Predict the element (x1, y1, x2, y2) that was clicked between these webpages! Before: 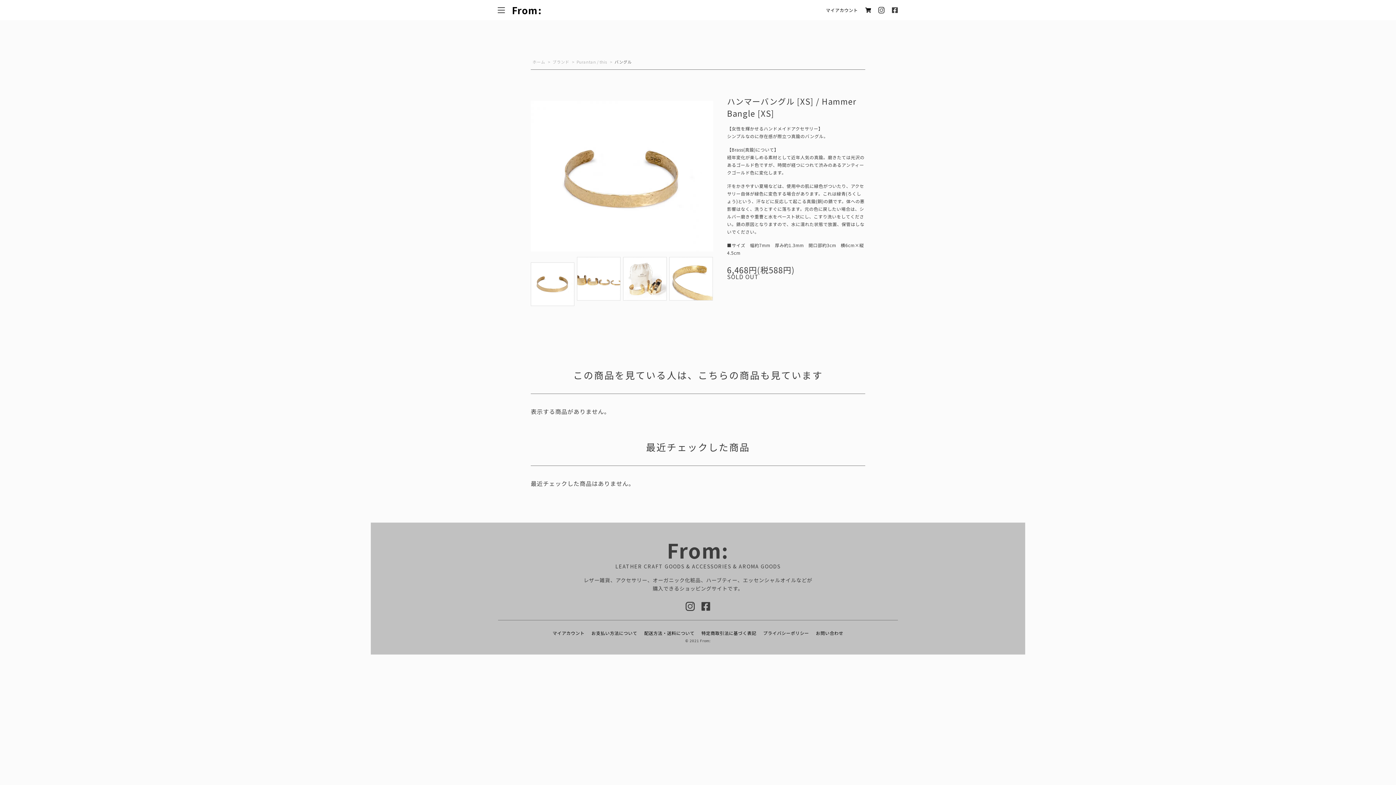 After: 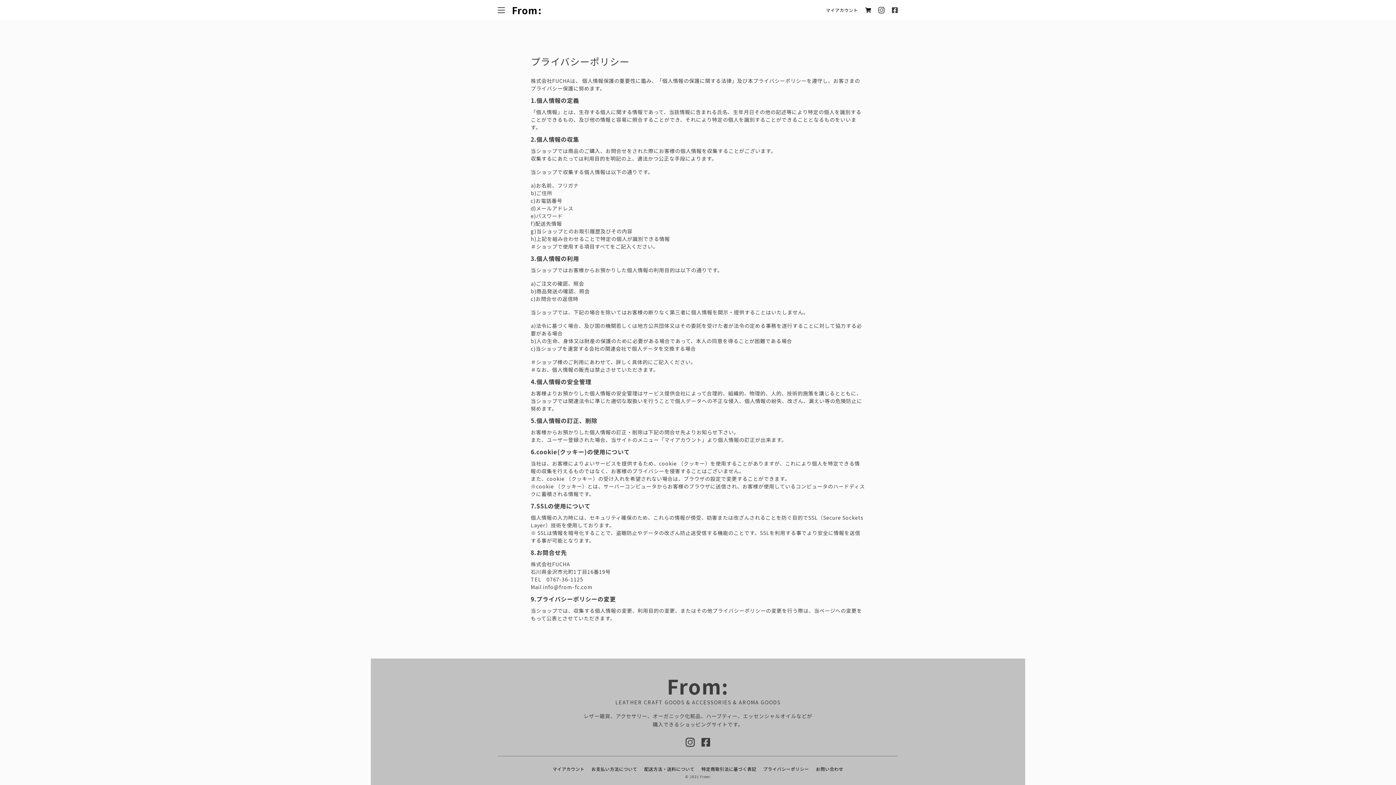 Action: label: プライバシーポリシー bbox: (763, 630, 809, 636)